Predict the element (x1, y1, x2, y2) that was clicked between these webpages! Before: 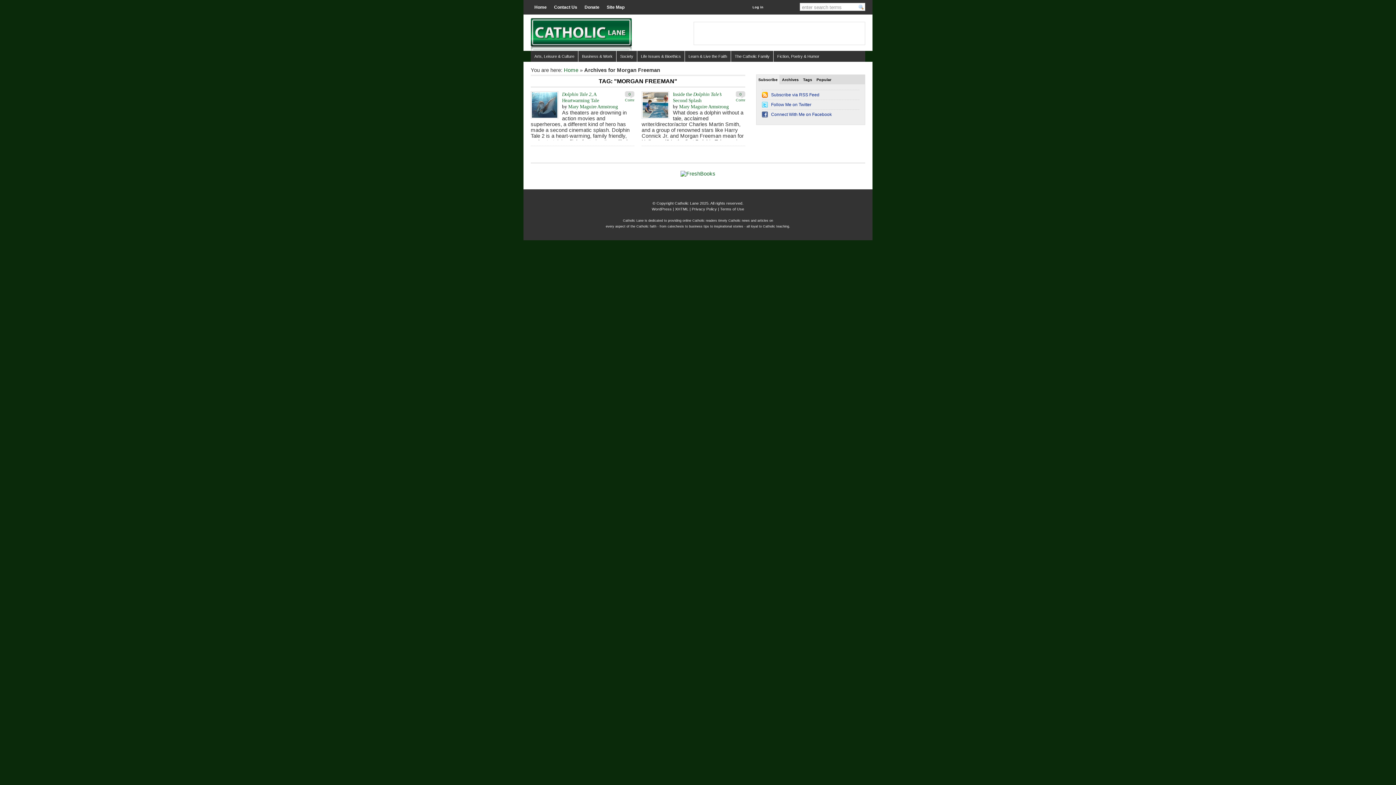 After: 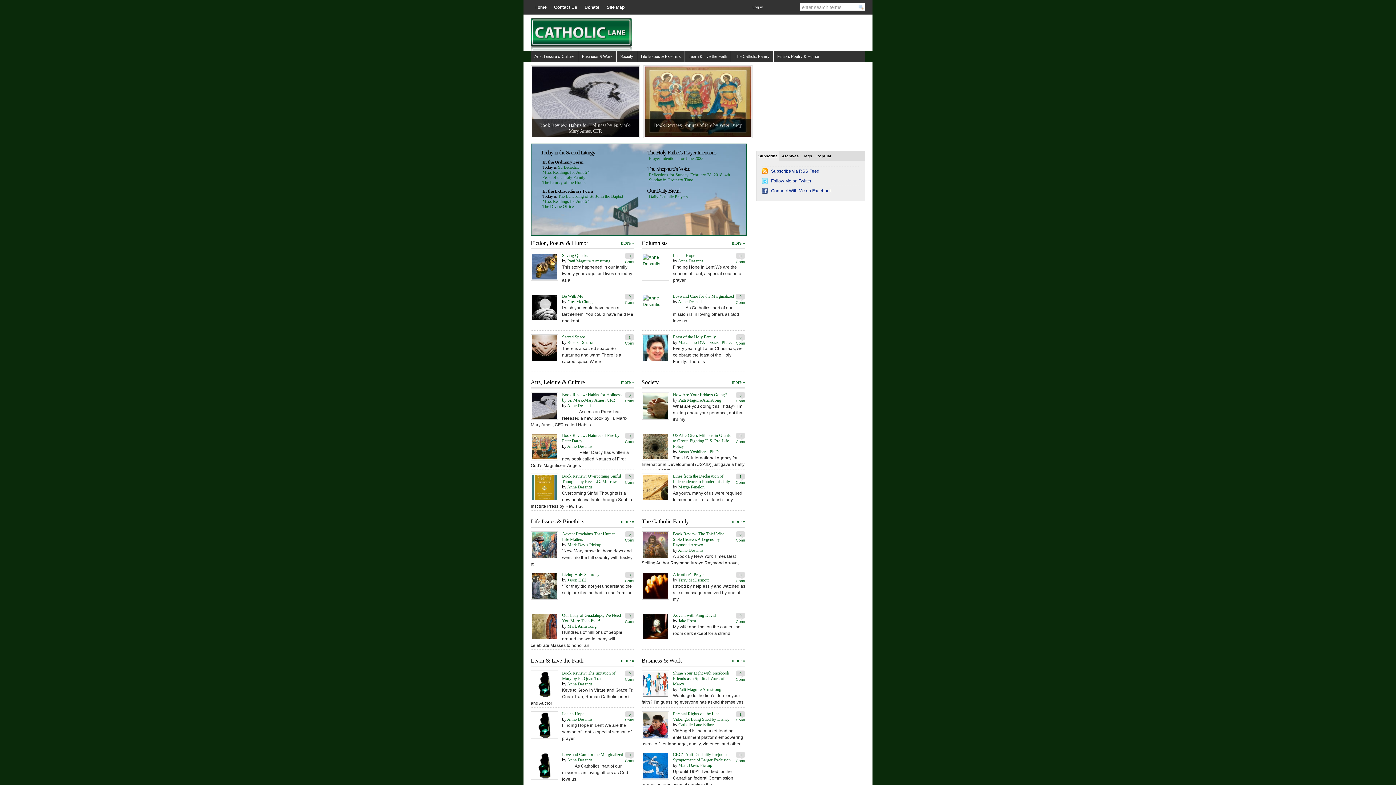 Action: label: Home bbox: (530, 0, 550, 14)